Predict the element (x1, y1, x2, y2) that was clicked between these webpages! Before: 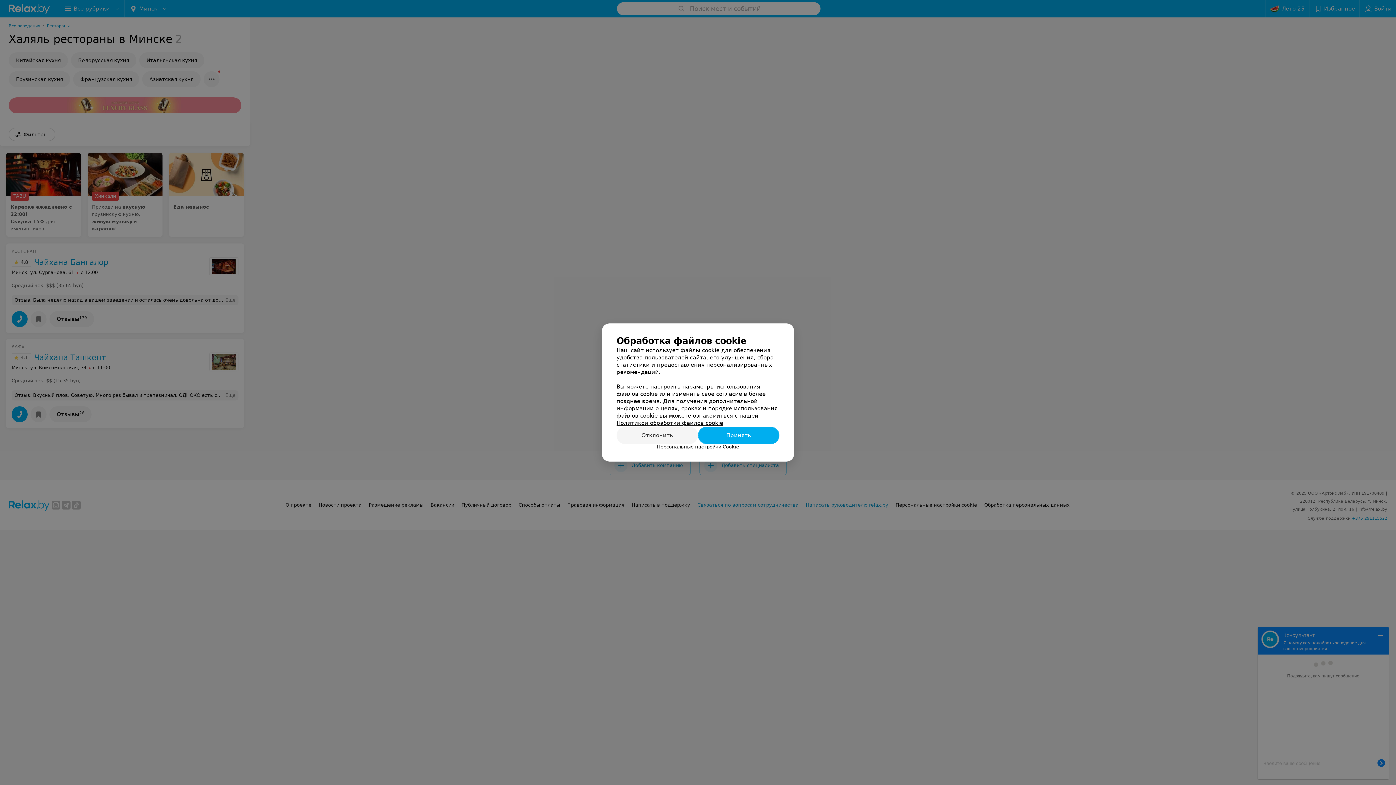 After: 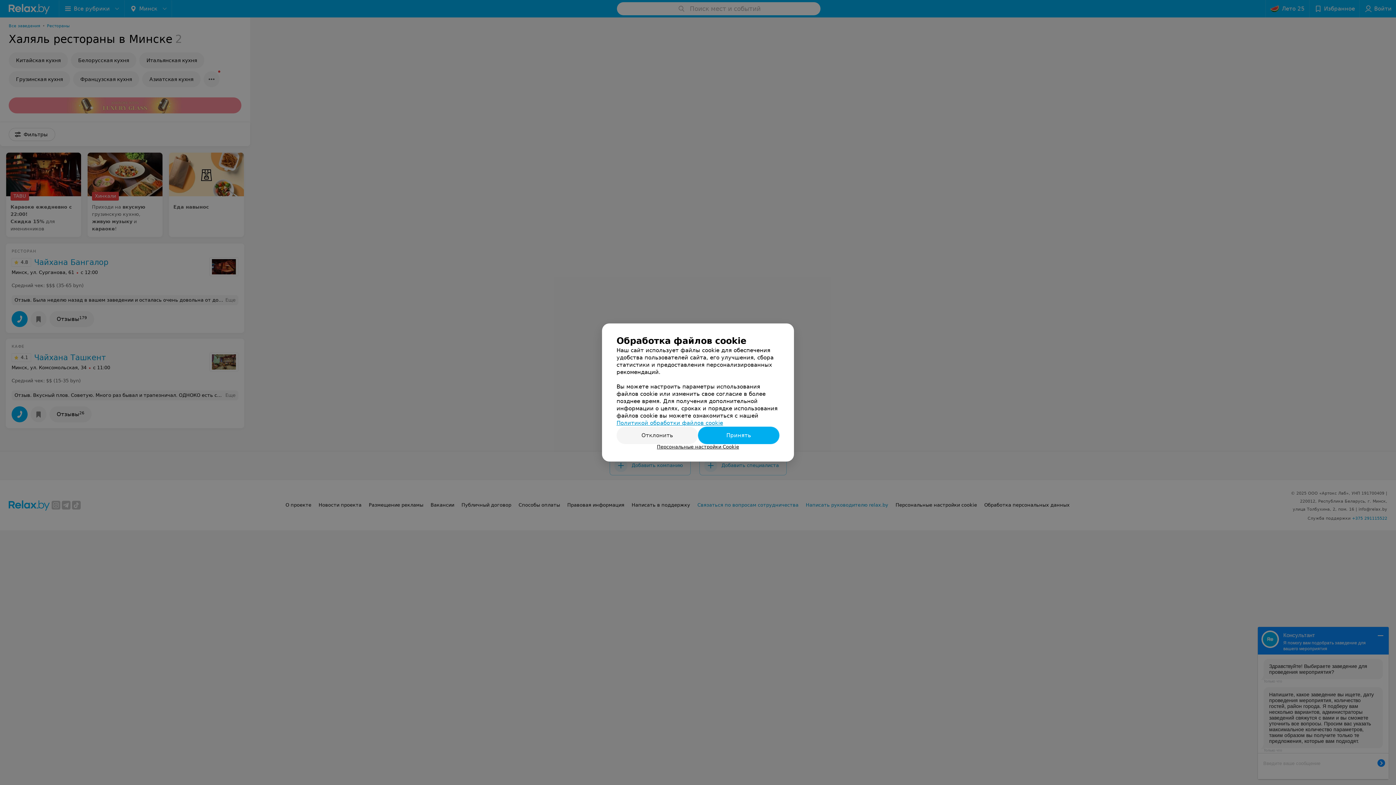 Action: bbox: (616, 420, 723, 426) label: Политикой обработки файлов cookie